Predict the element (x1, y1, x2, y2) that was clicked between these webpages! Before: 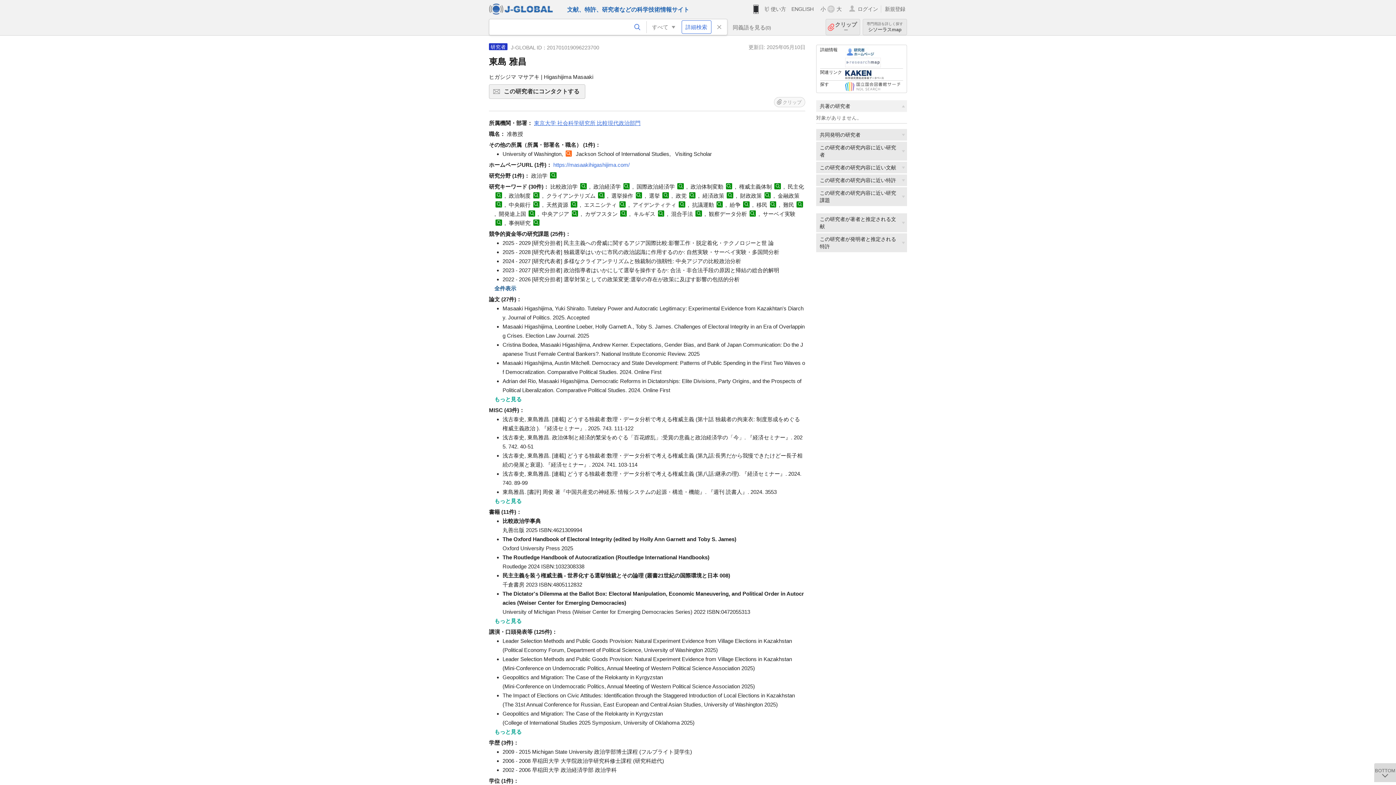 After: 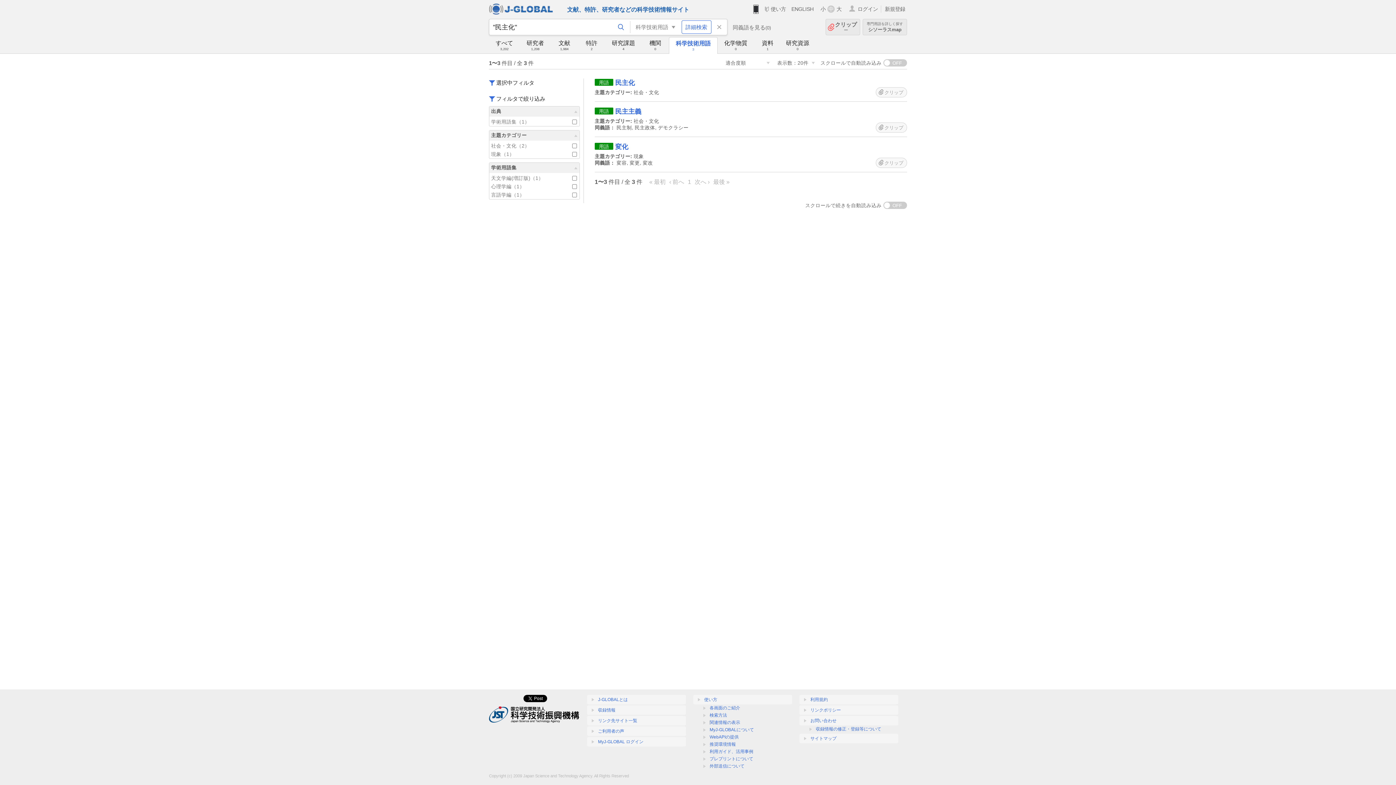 Action: bbox: (495, 192, 502, 198)